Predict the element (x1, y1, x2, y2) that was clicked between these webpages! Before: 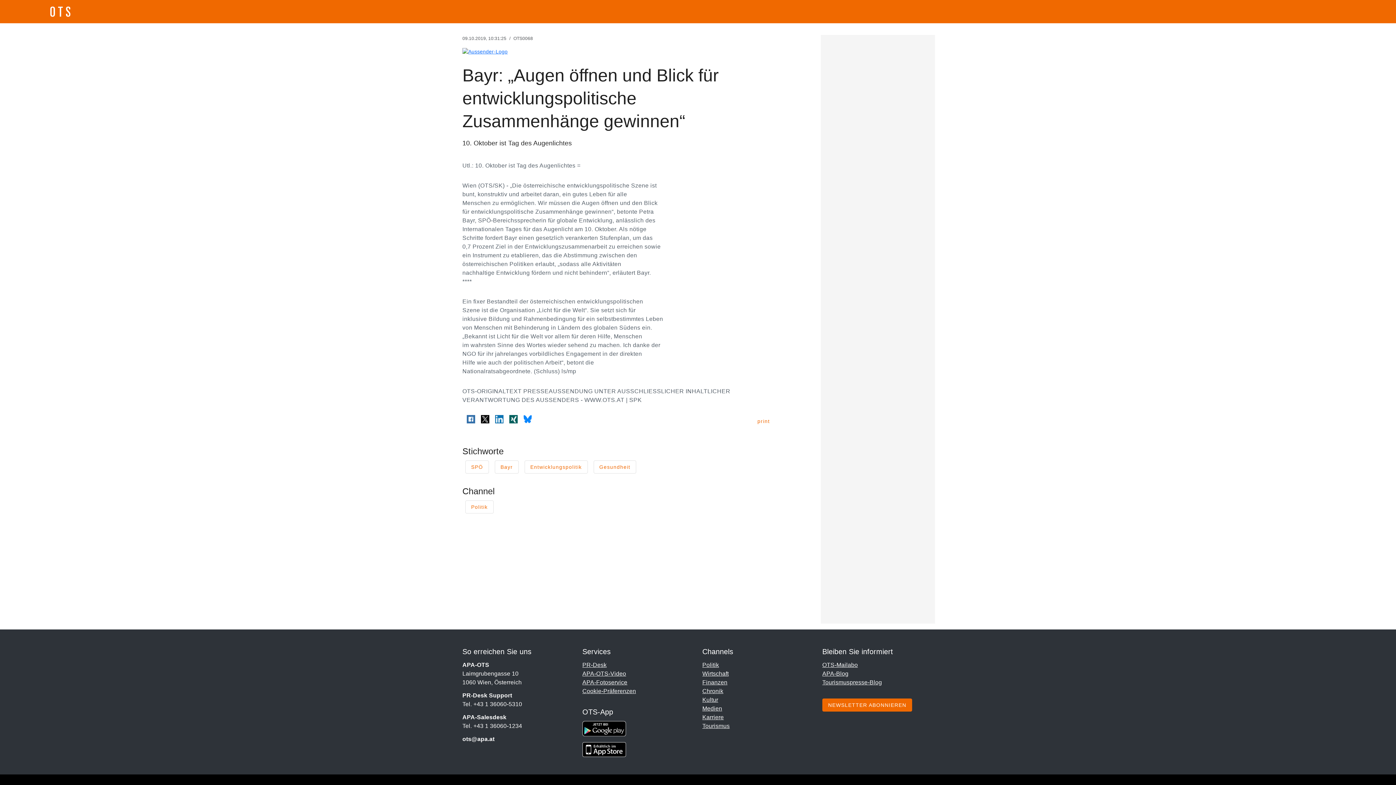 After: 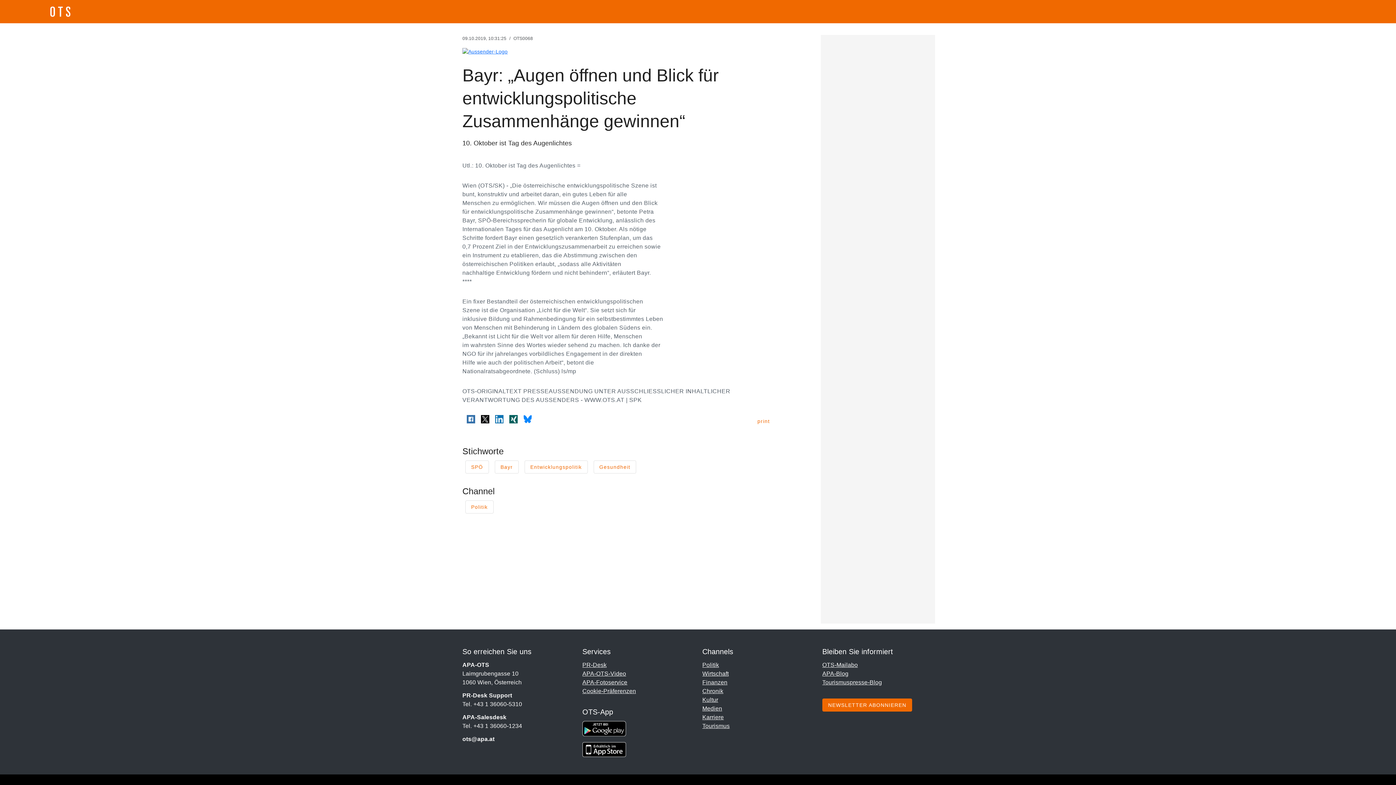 Action: bbox: (462, 736, 494, 742) label: ots@apa.at